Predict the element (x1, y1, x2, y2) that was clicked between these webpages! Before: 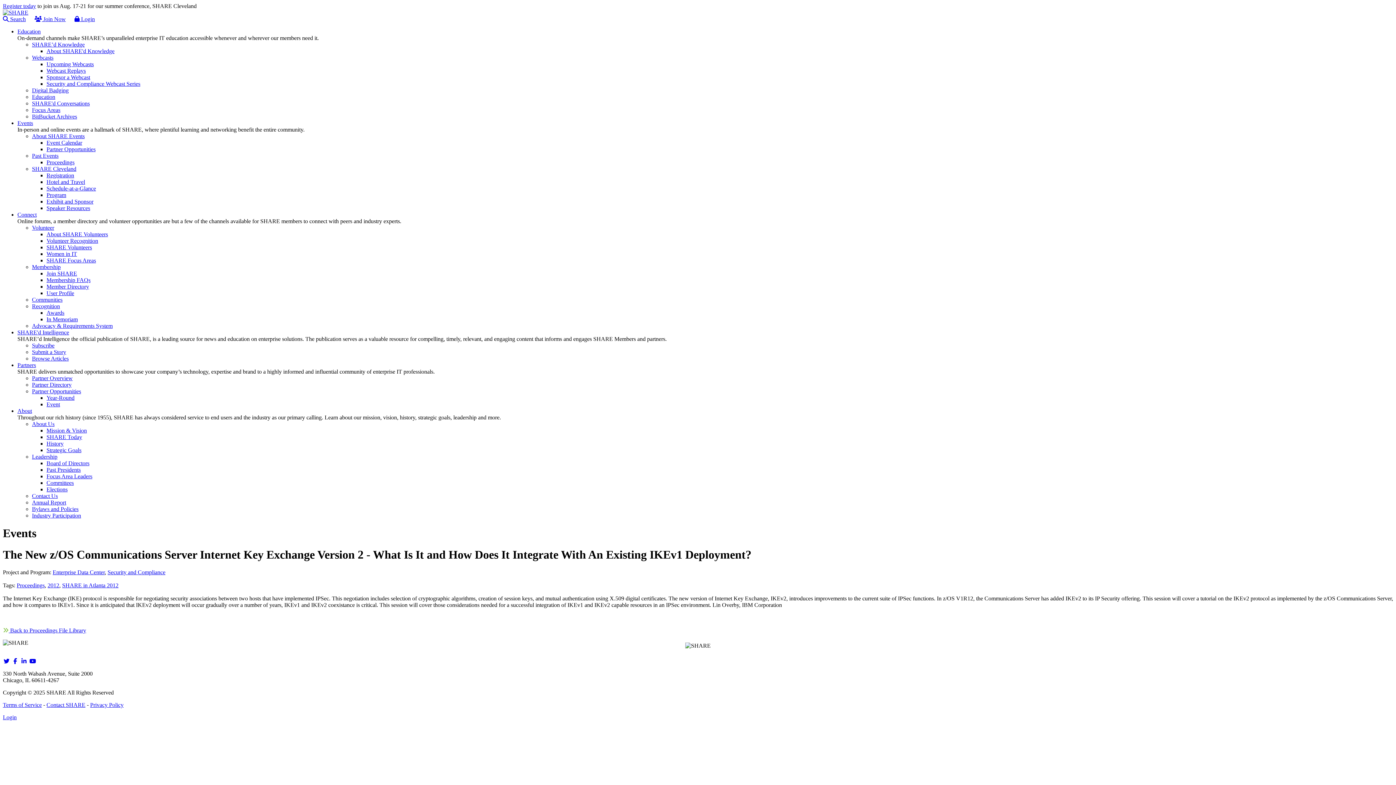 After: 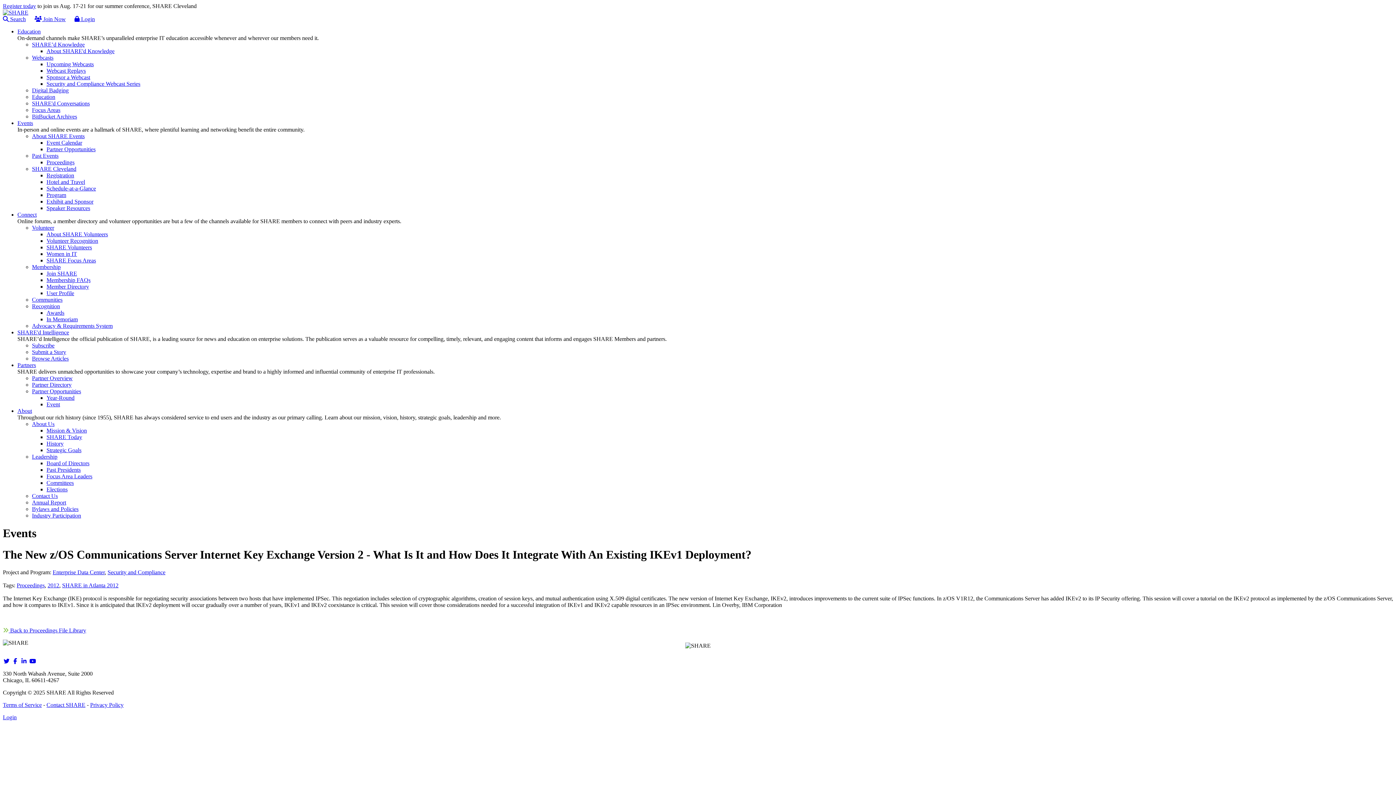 Action: bbox: (11, 658, 18, 664)